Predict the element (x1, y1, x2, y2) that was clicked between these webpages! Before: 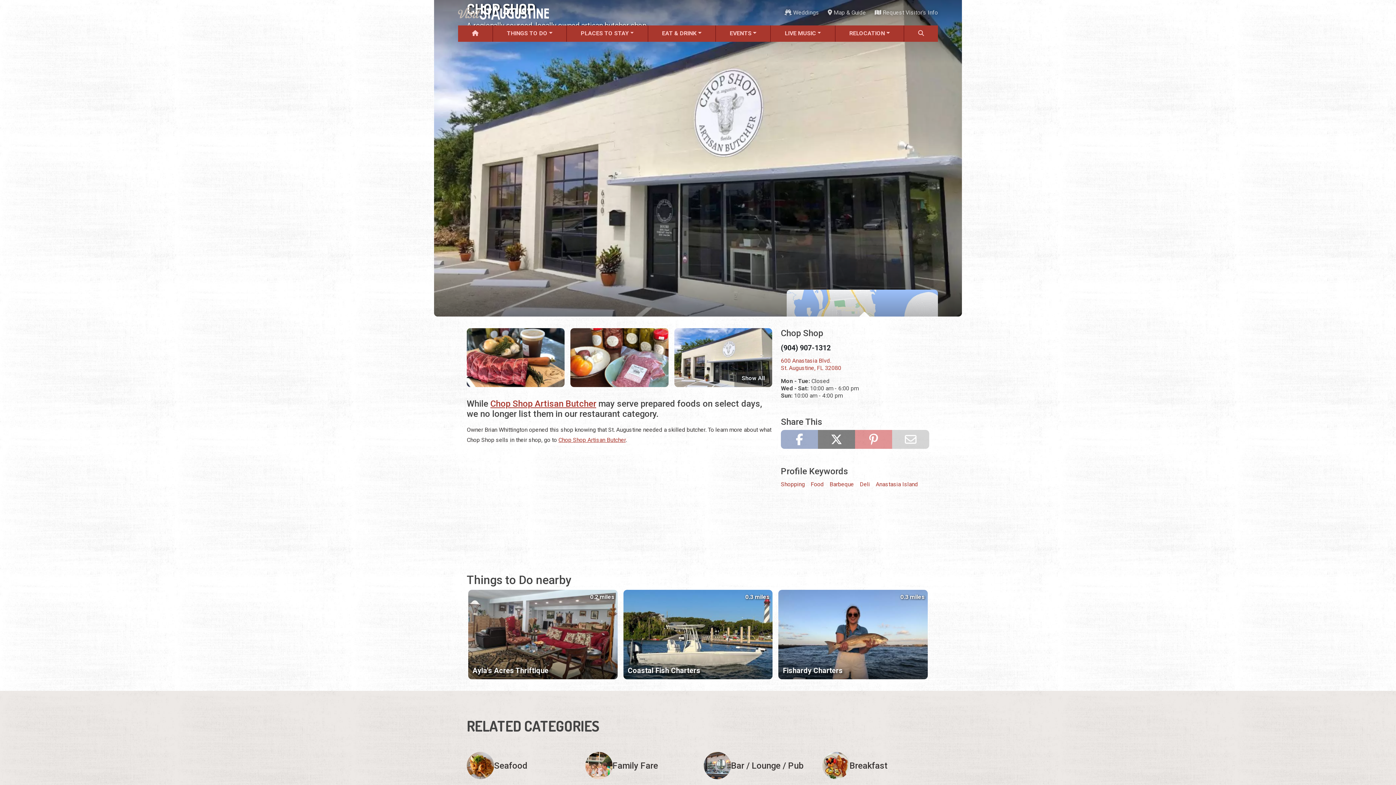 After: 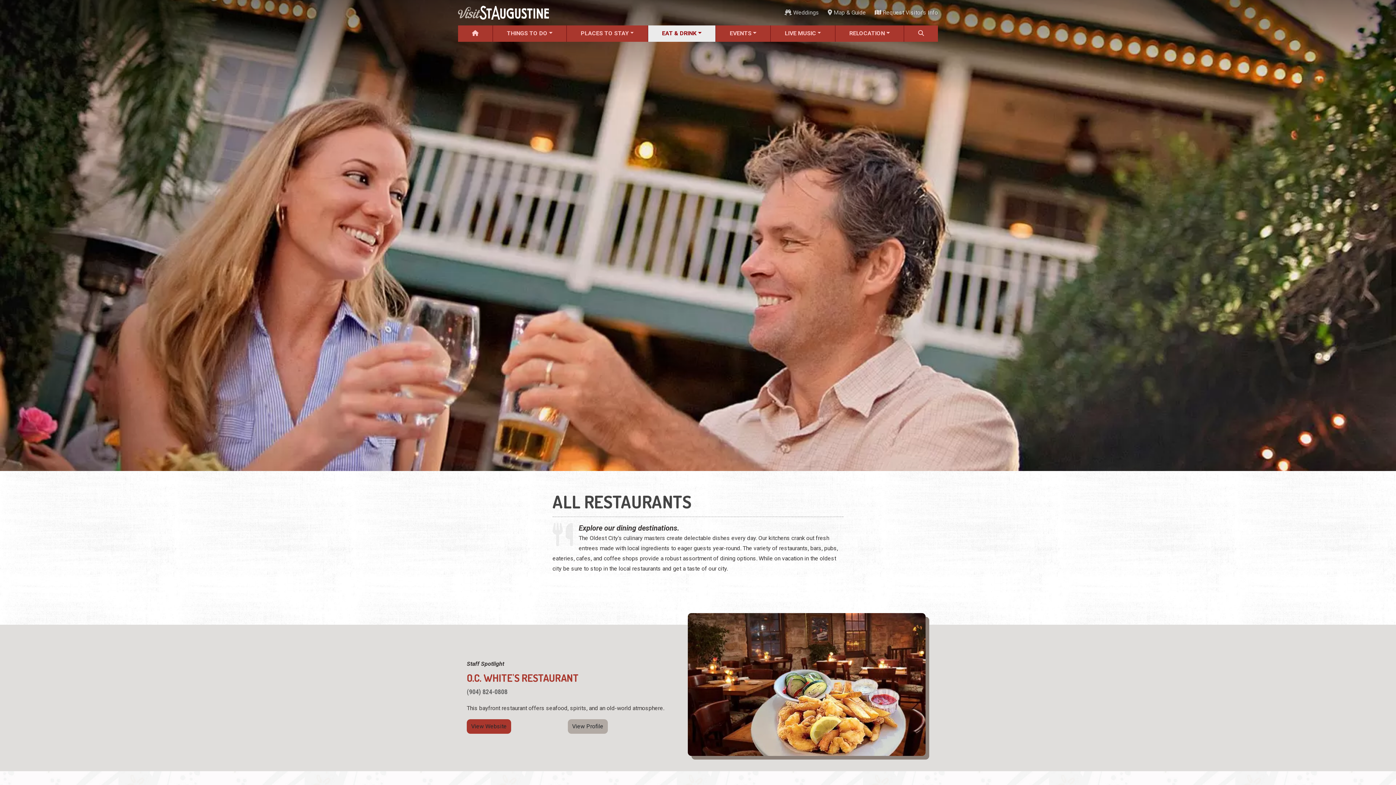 Action: bbox: (648, 25, 715, 41) label: EAT & DRINK